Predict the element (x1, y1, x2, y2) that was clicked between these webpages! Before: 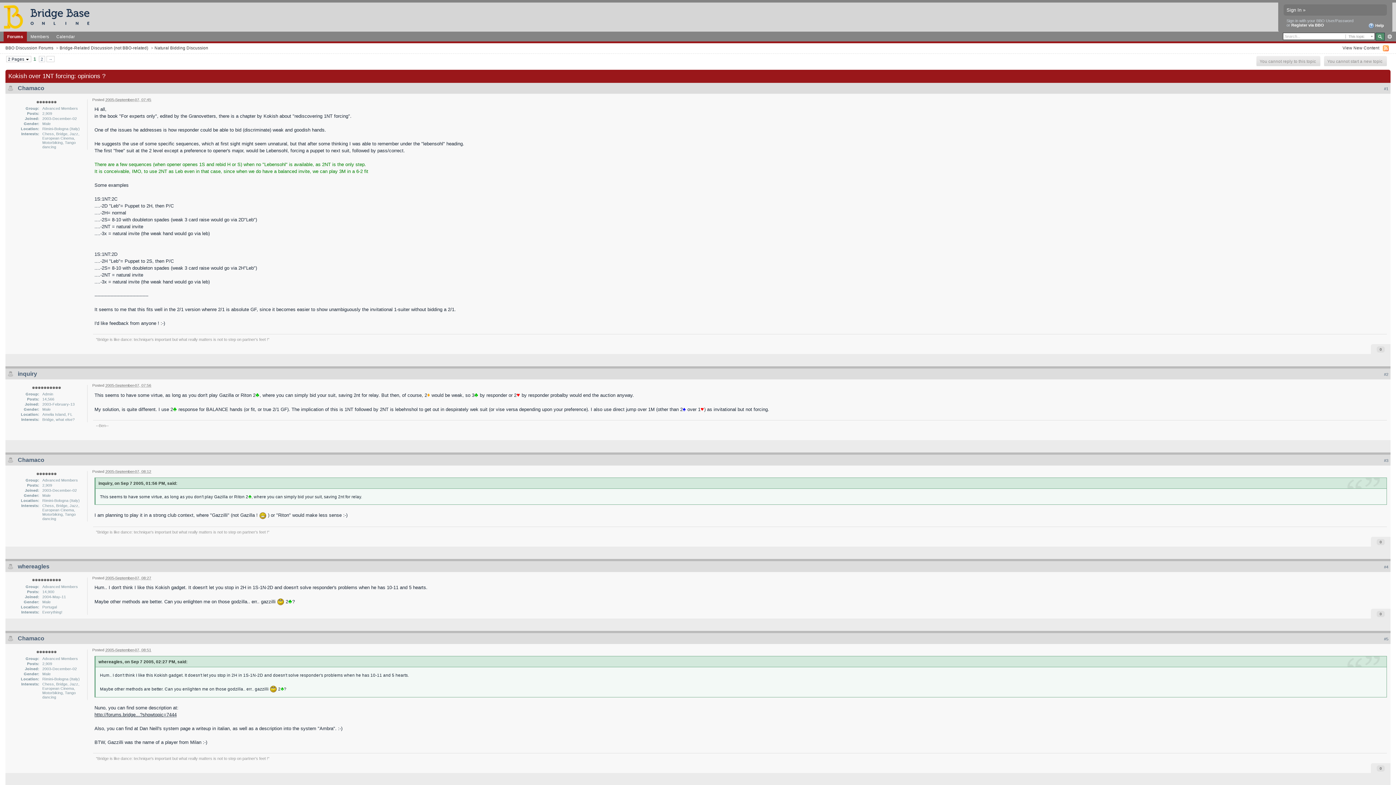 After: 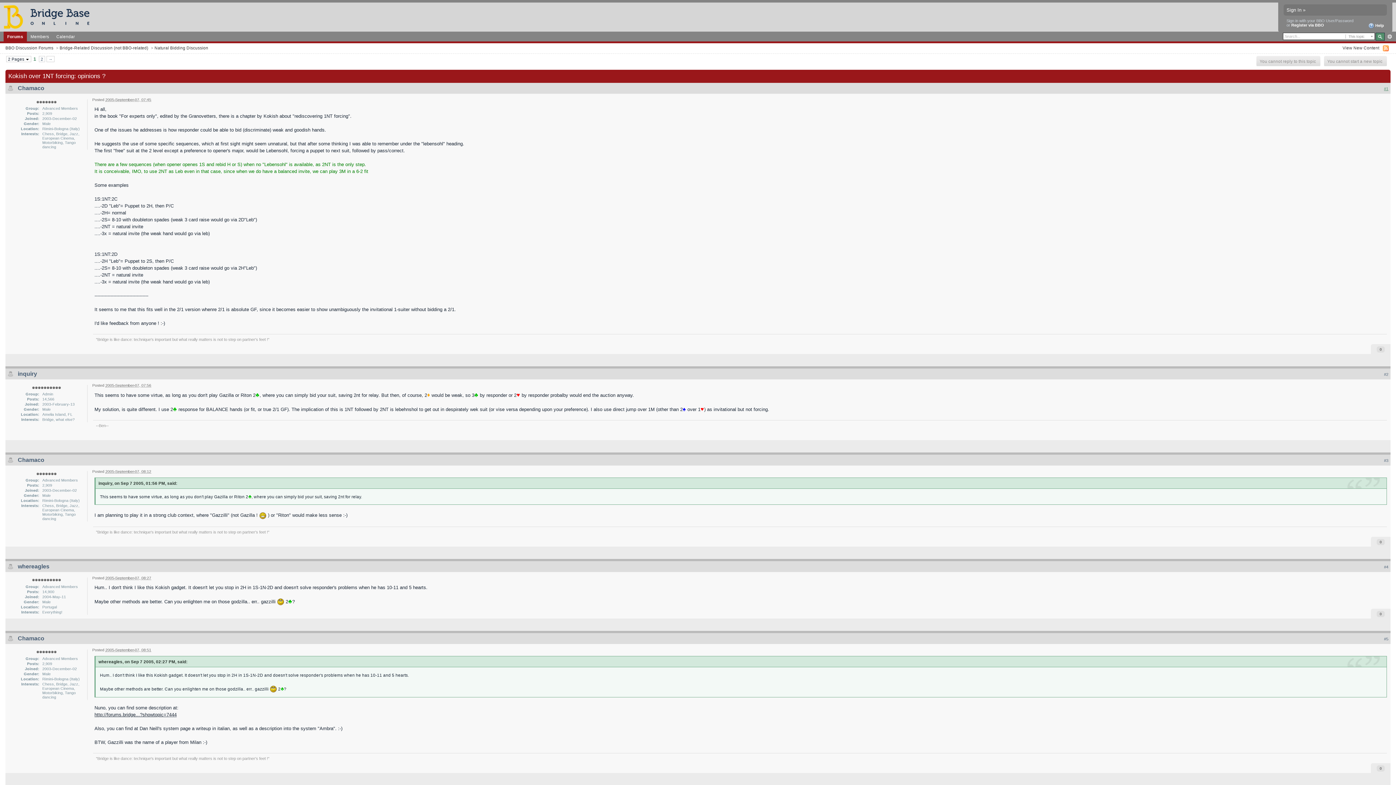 Action: bbox: (1384, 86, 1388, 90) label: #1